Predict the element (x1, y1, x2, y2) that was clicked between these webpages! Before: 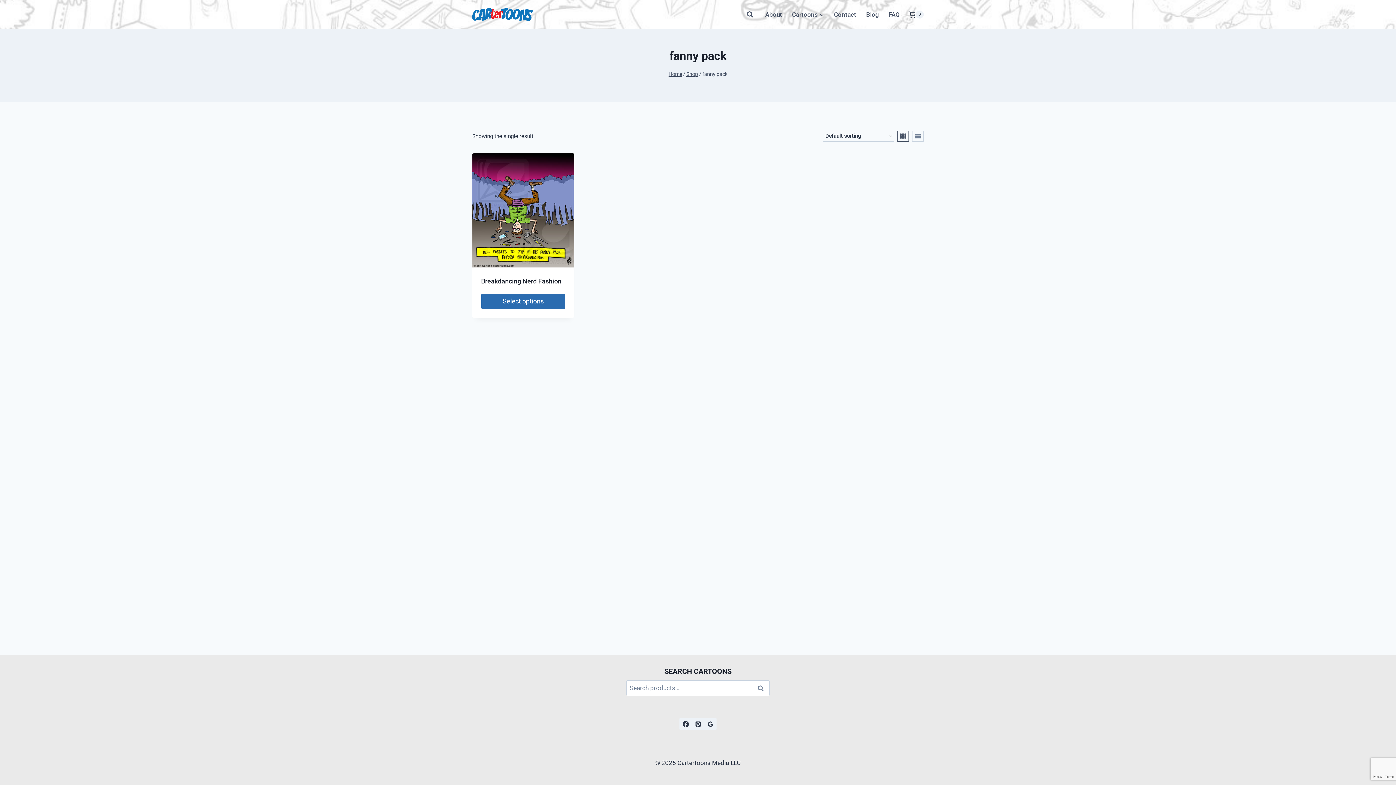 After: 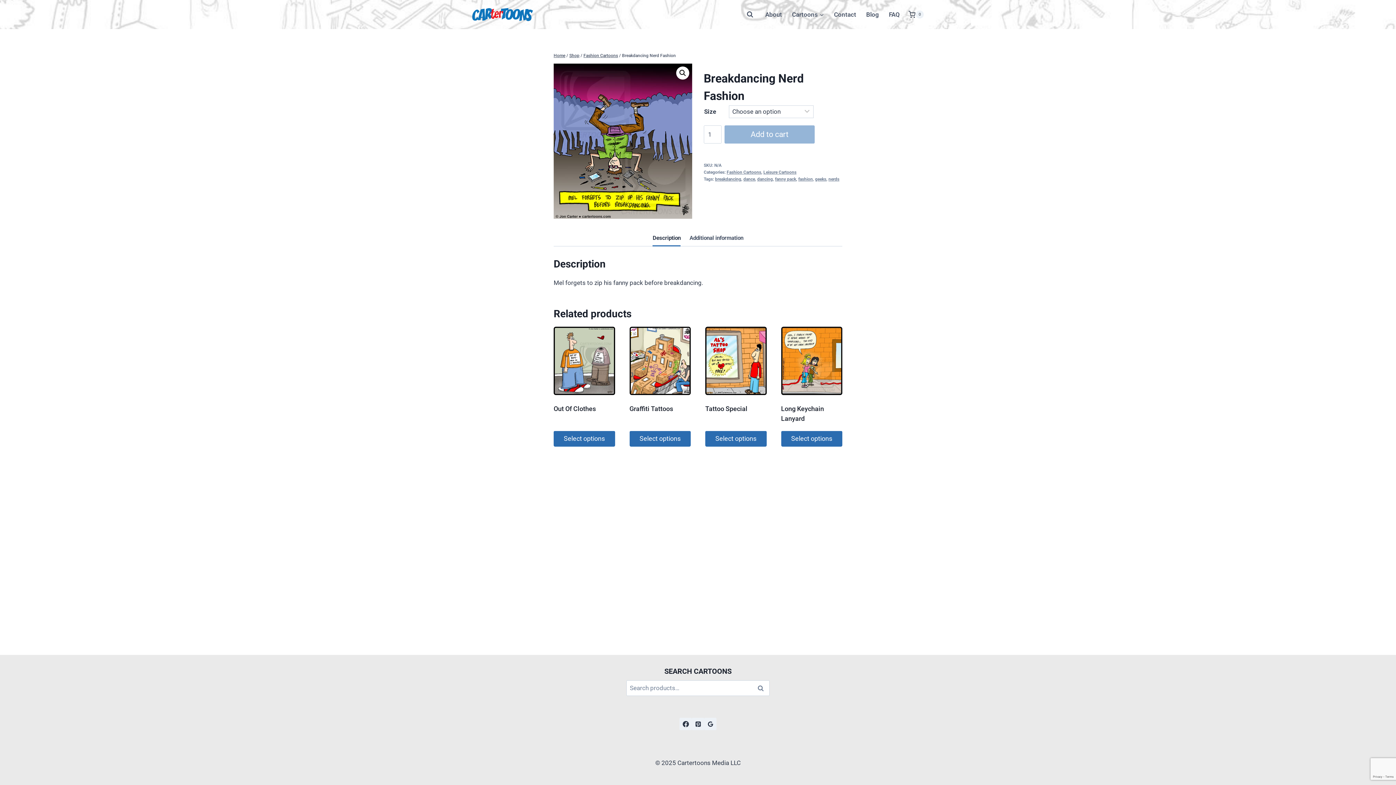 Action: label: Breakdancing Nerd Fashion bbox: (481, 277, 561, 285)